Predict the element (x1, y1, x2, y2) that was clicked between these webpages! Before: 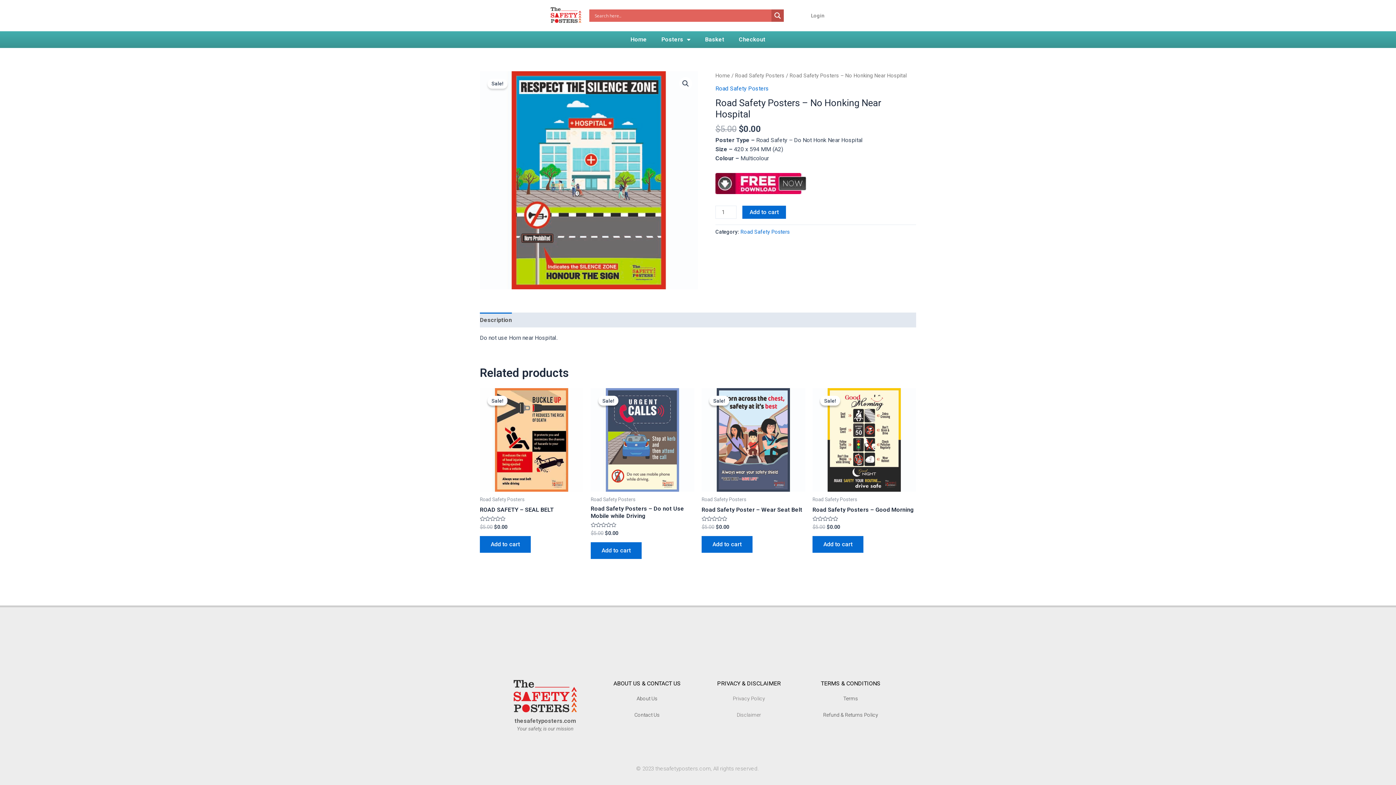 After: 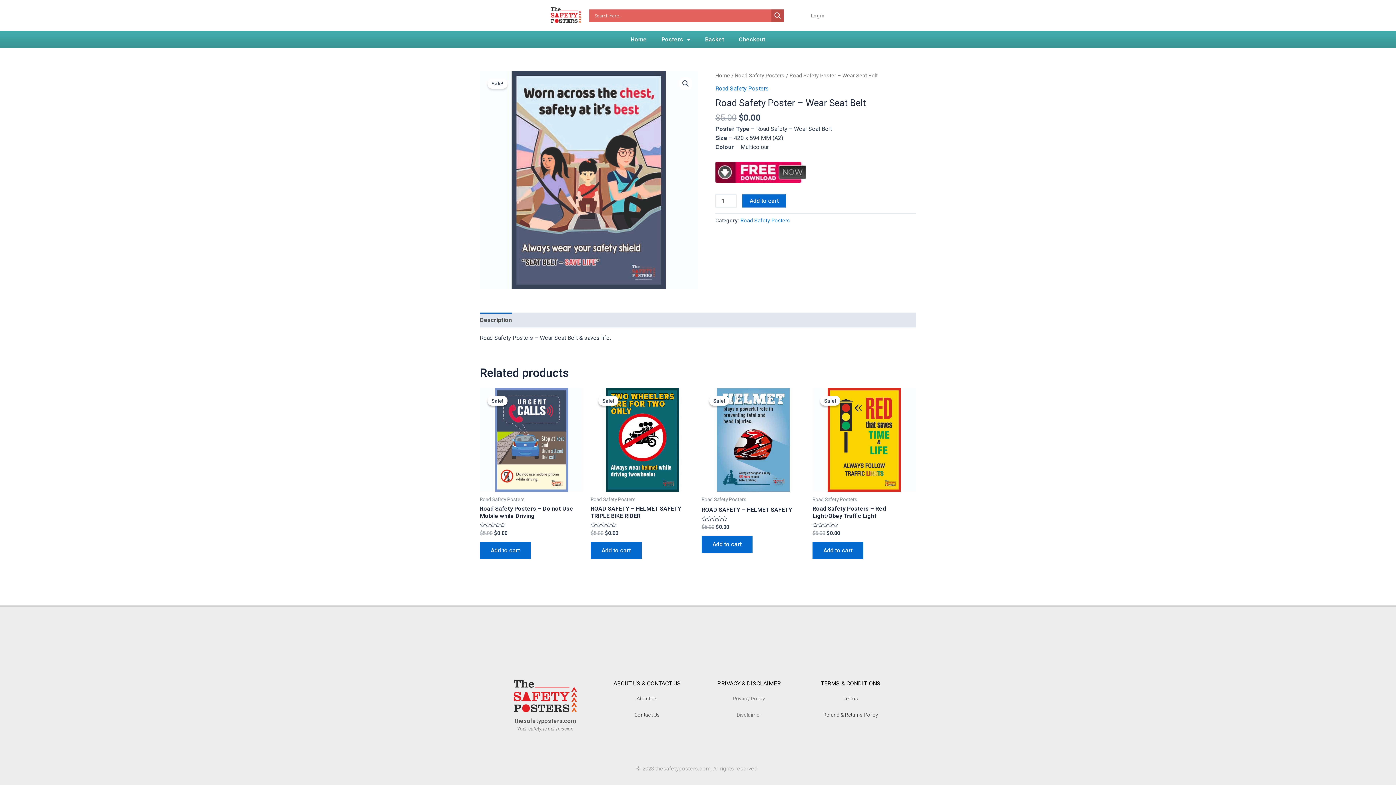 Action: bbox: (701, 506, 802, 516) label: Road Safety Poster – Wear Seat Belt